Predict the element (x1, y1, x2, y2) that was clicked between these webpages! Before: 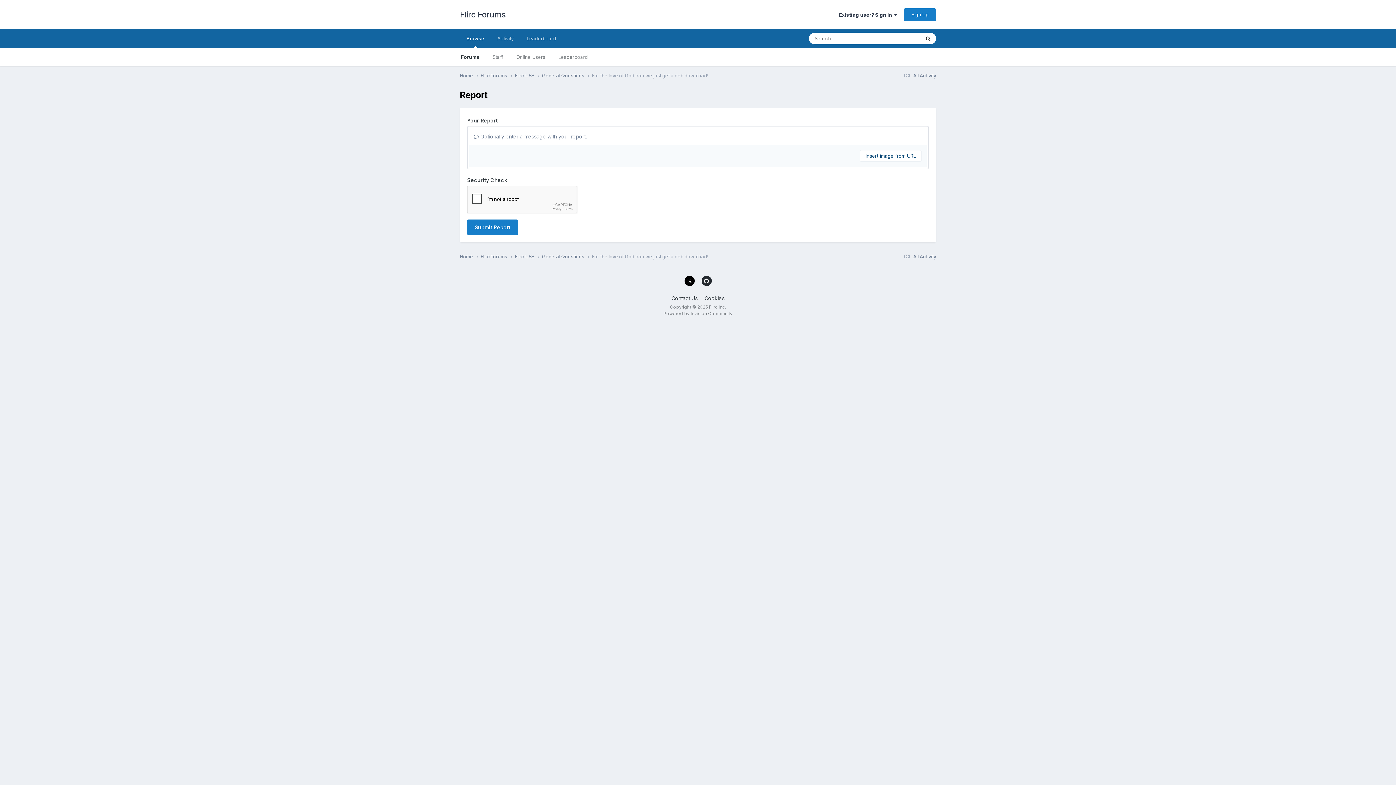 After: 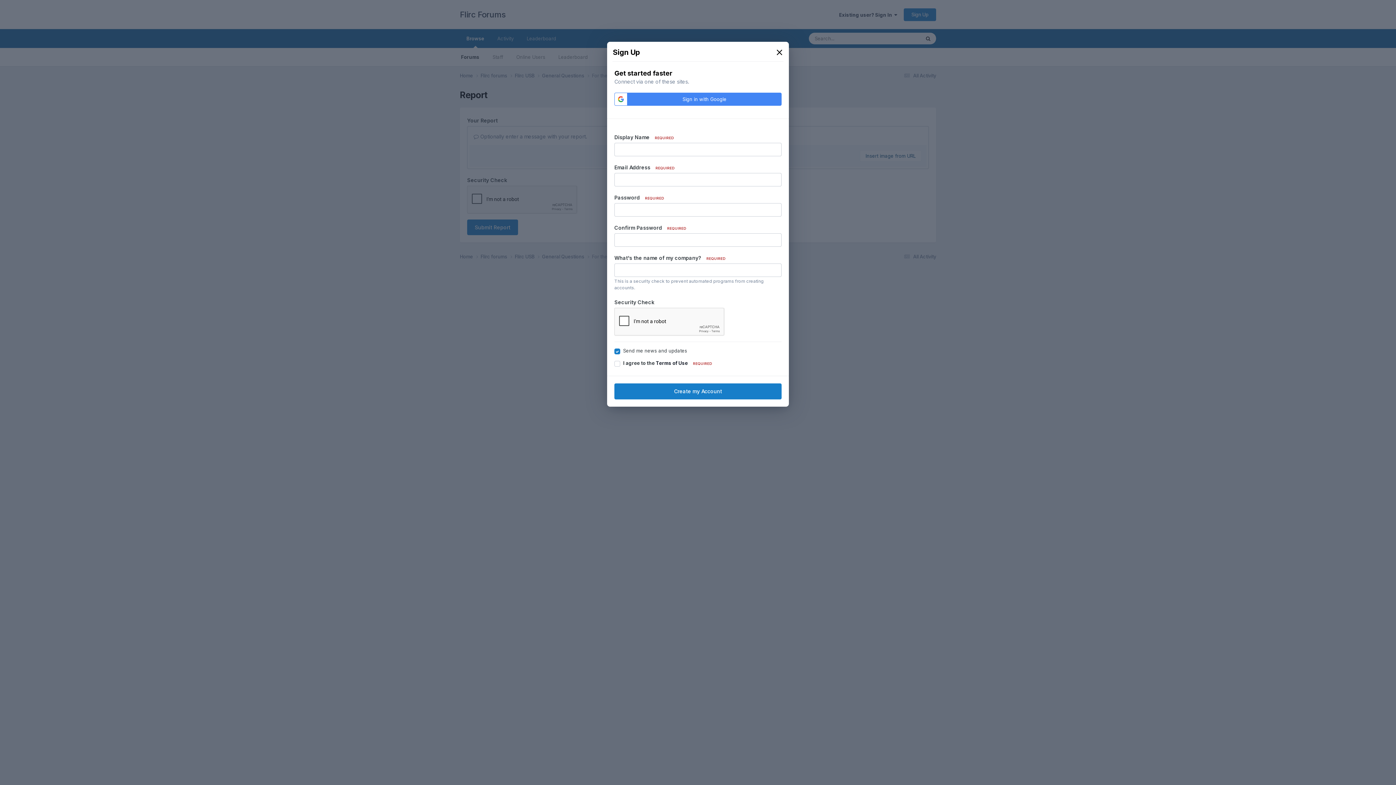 Action: bbox: (904, 8, 936, 20) label: Sign Up